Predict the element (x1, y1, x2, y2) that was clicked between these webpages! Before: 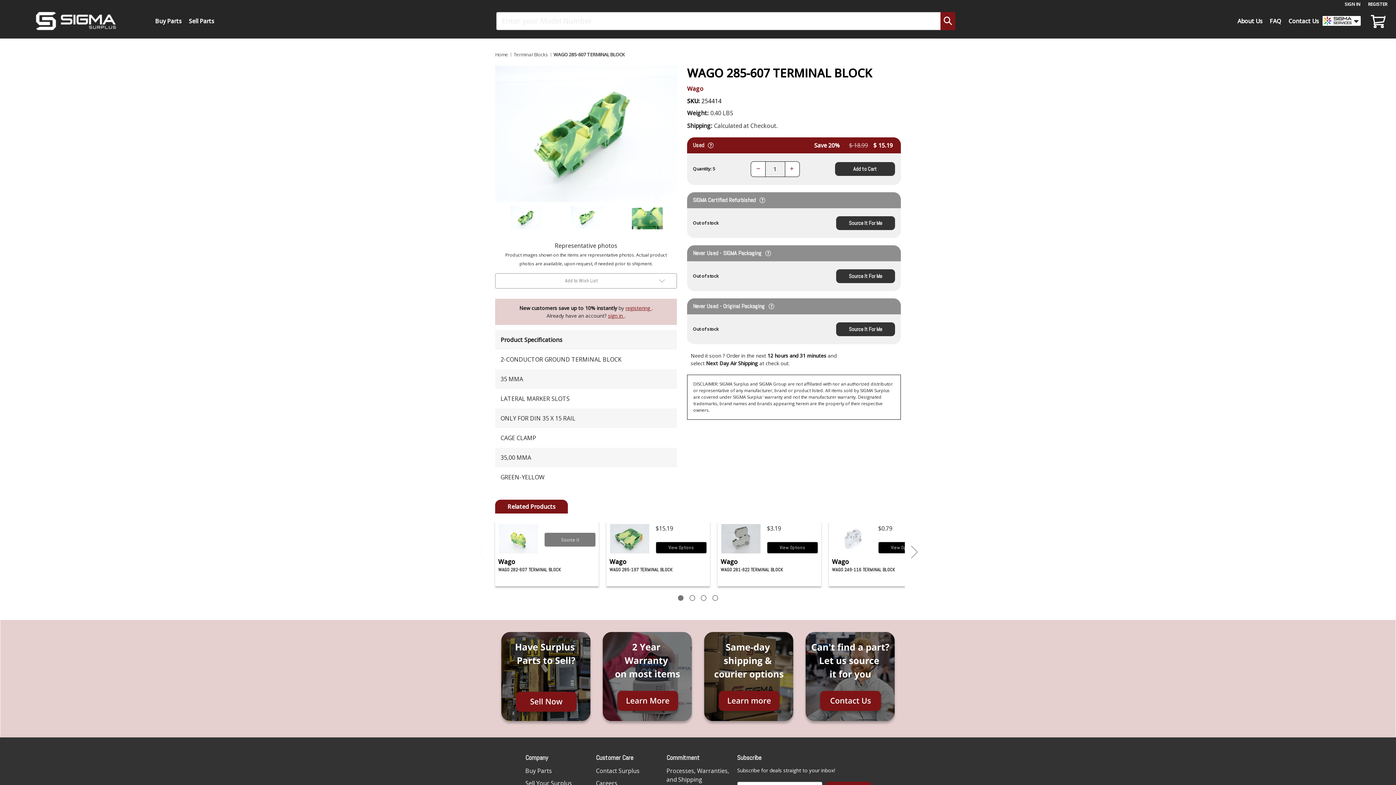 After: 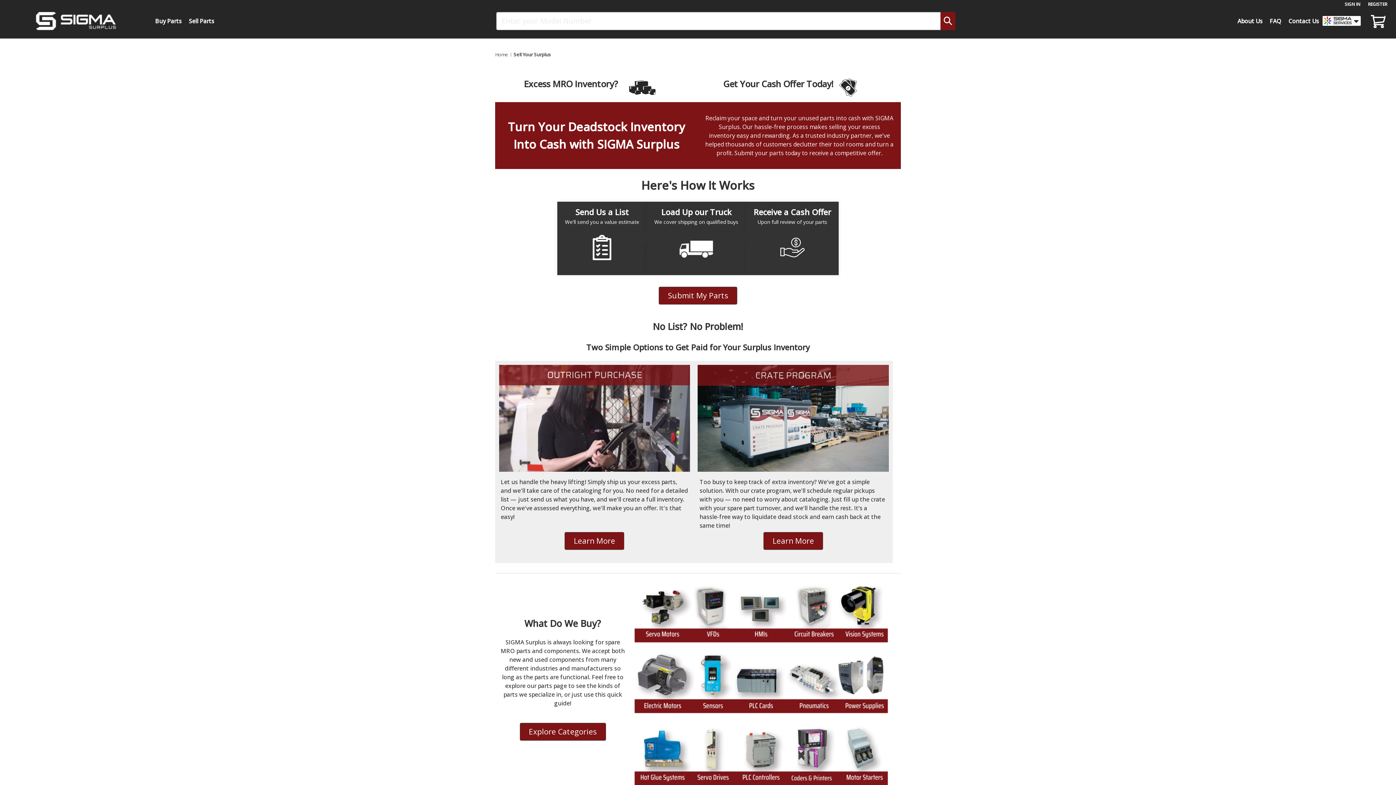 Action: label: Sell Your Surplus bbox: (525, 779, 572, 787)